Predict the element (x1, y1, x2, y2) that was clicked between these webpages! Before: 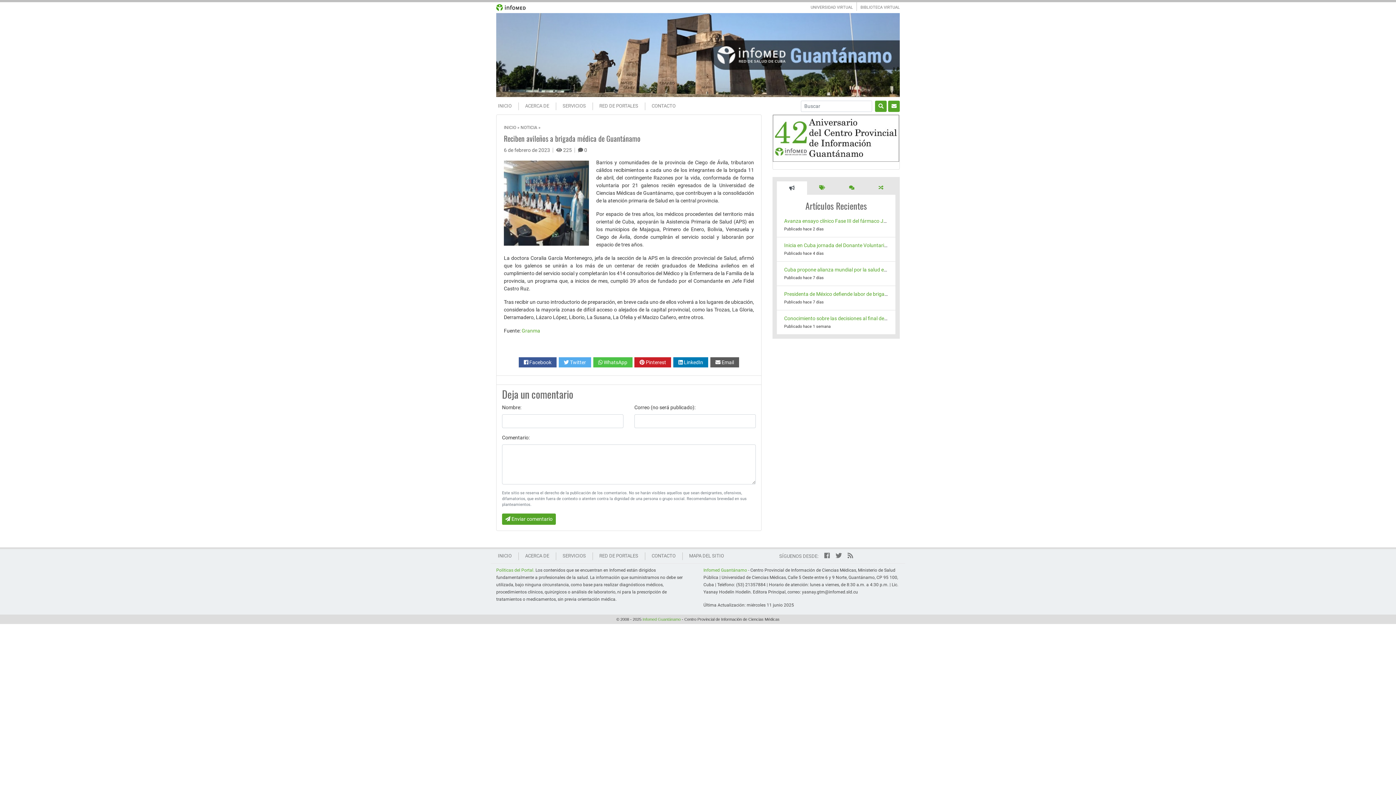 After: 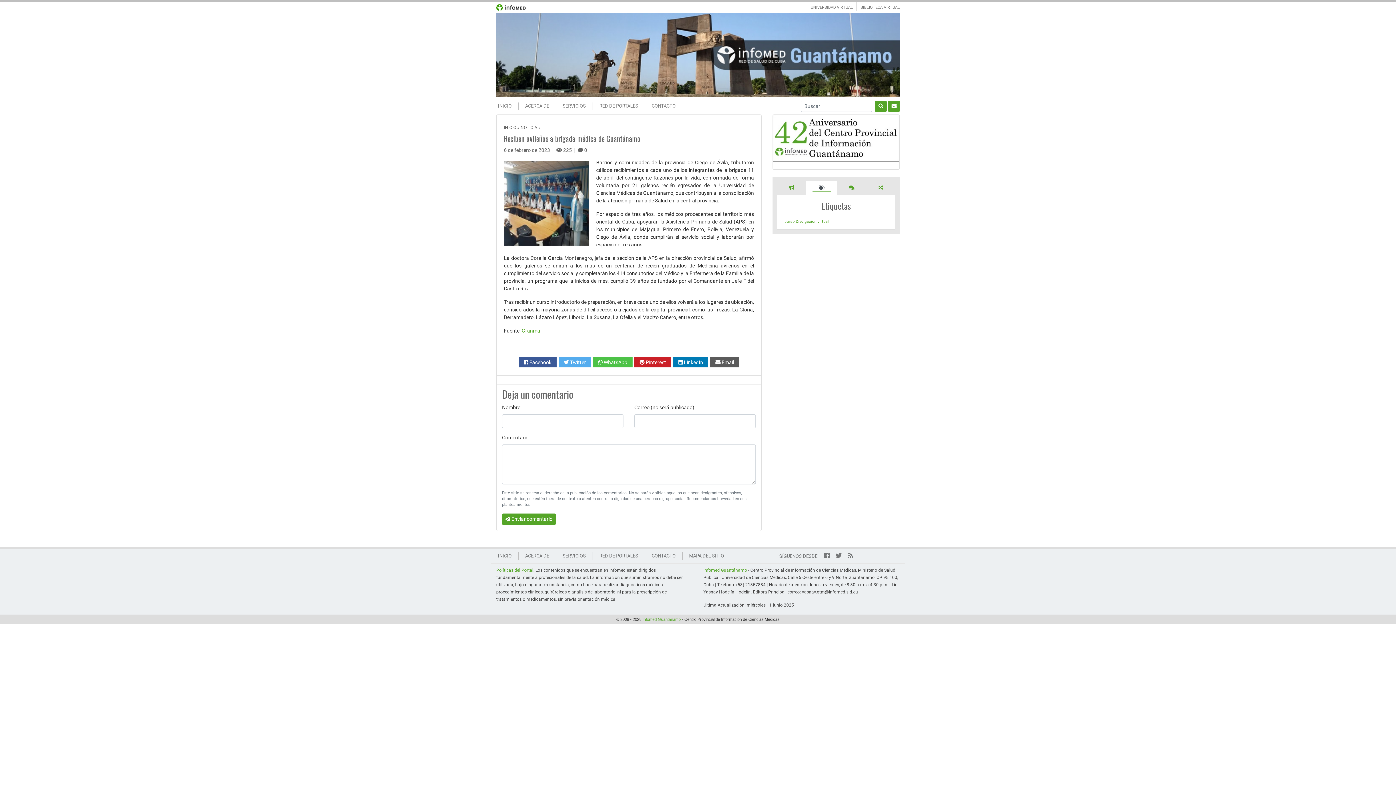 Action: bbox: (807, 181, 837, 194)